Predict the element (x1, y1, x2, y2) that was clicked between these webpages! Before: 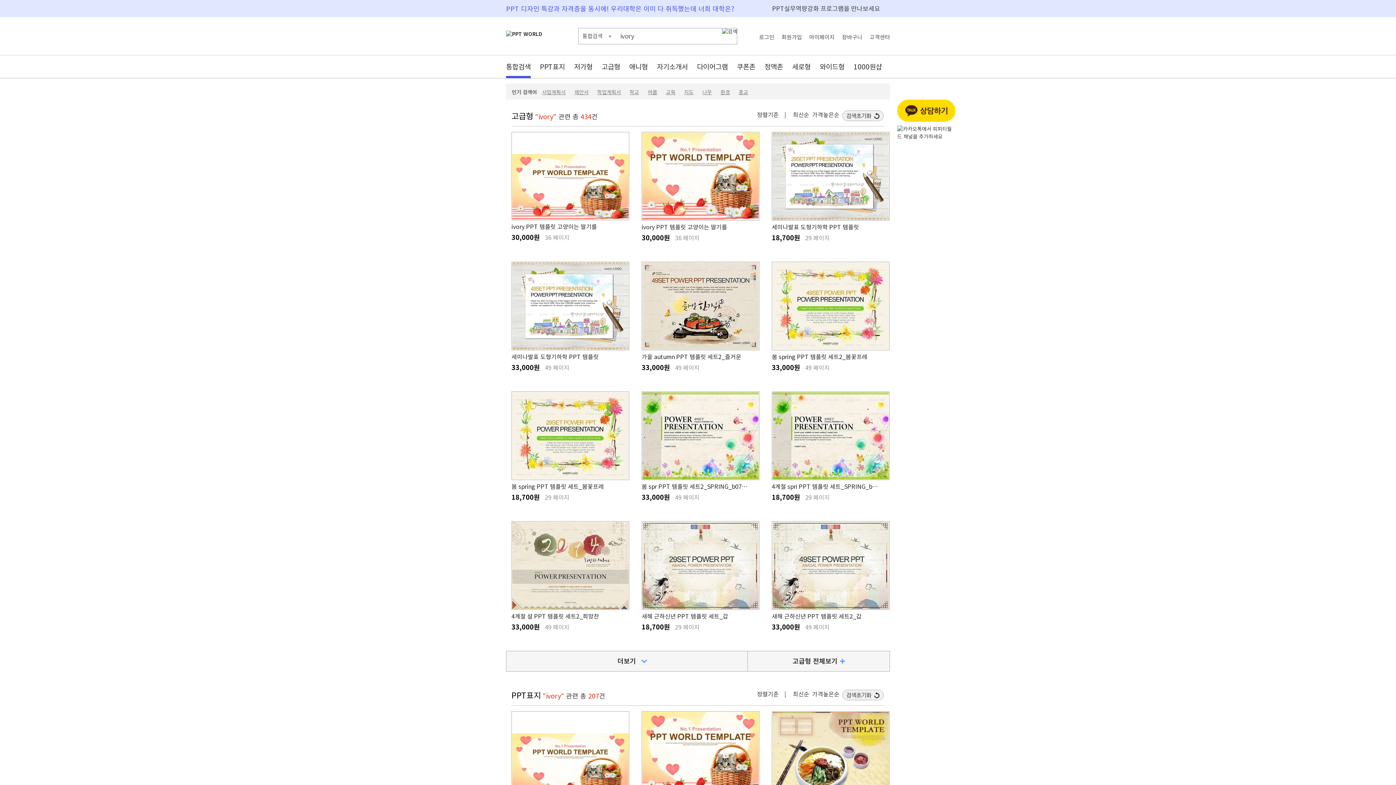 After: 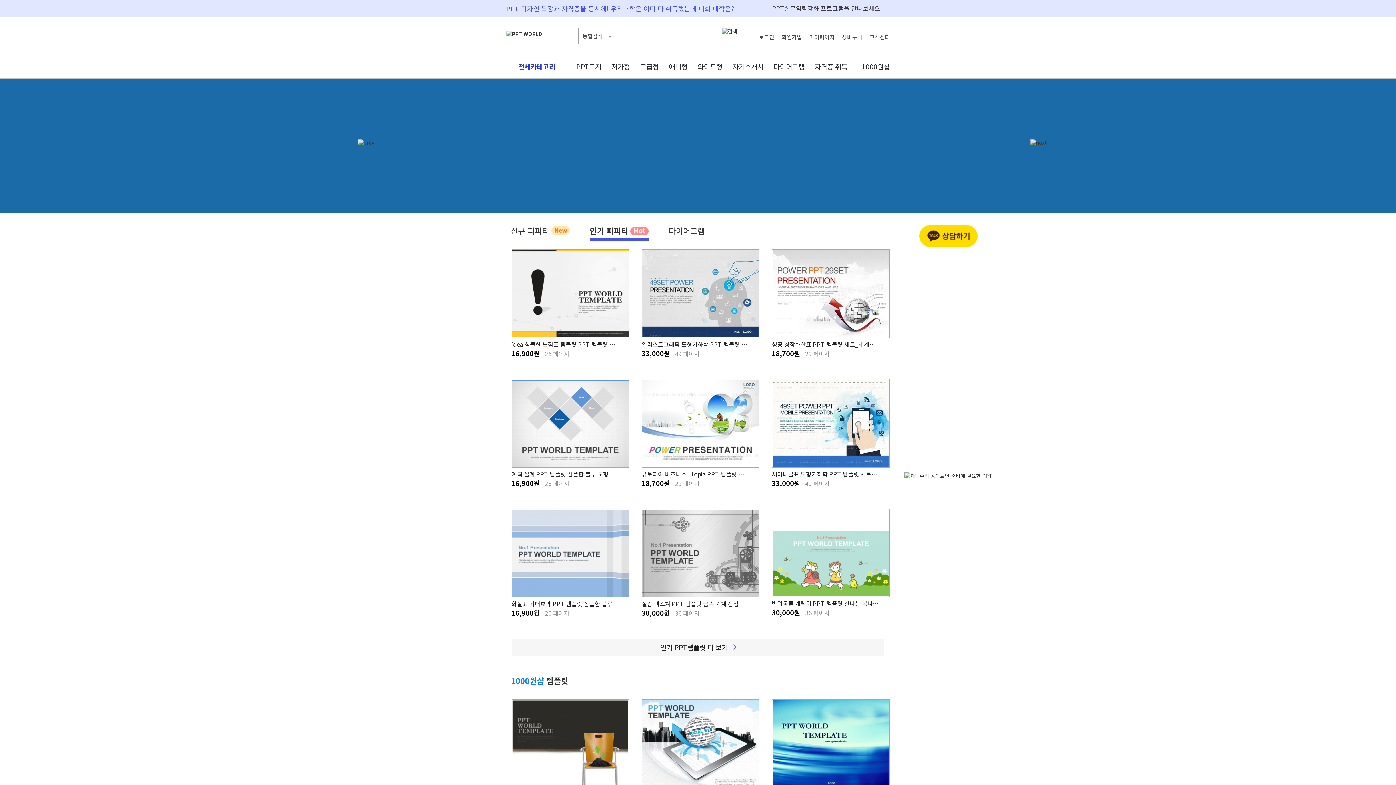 Action: bbox: (506, 31, 542, 36)